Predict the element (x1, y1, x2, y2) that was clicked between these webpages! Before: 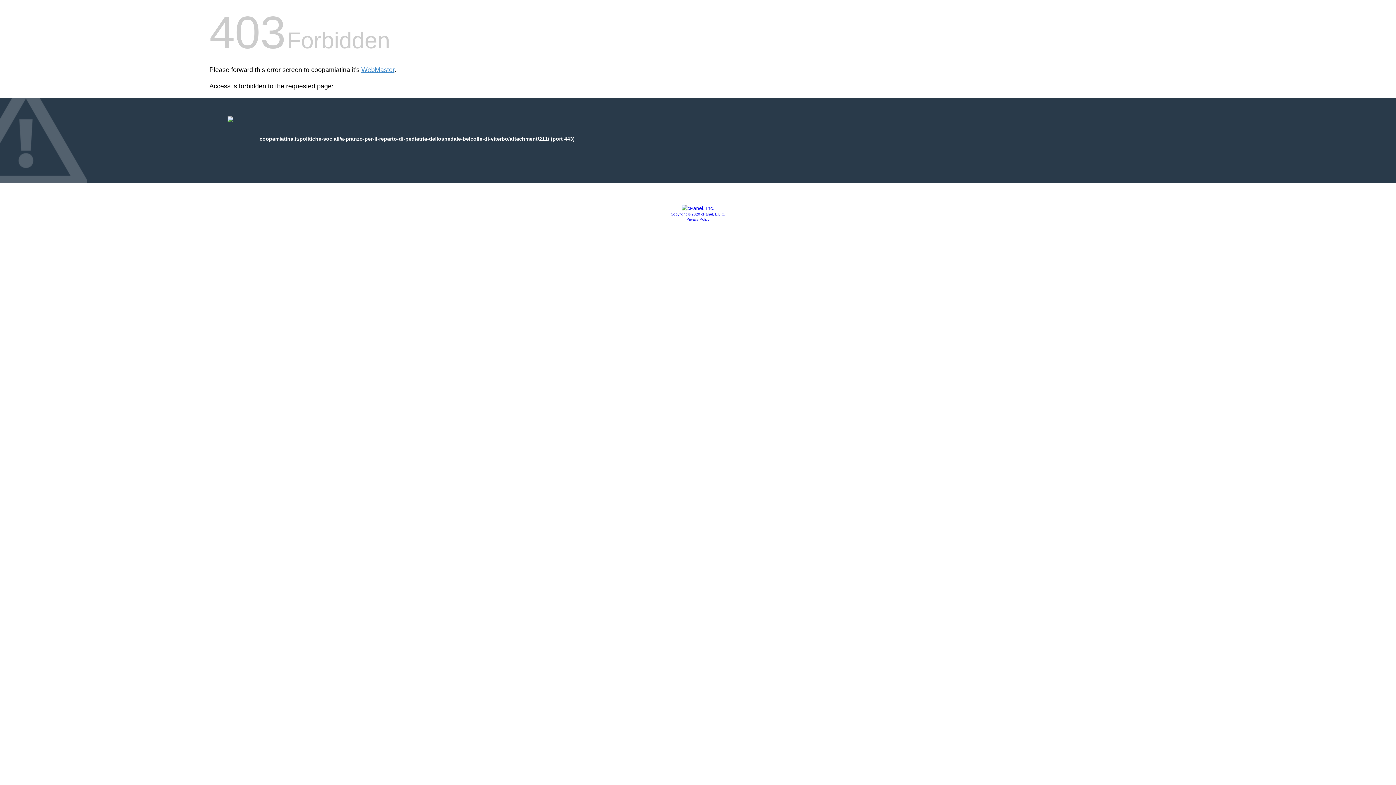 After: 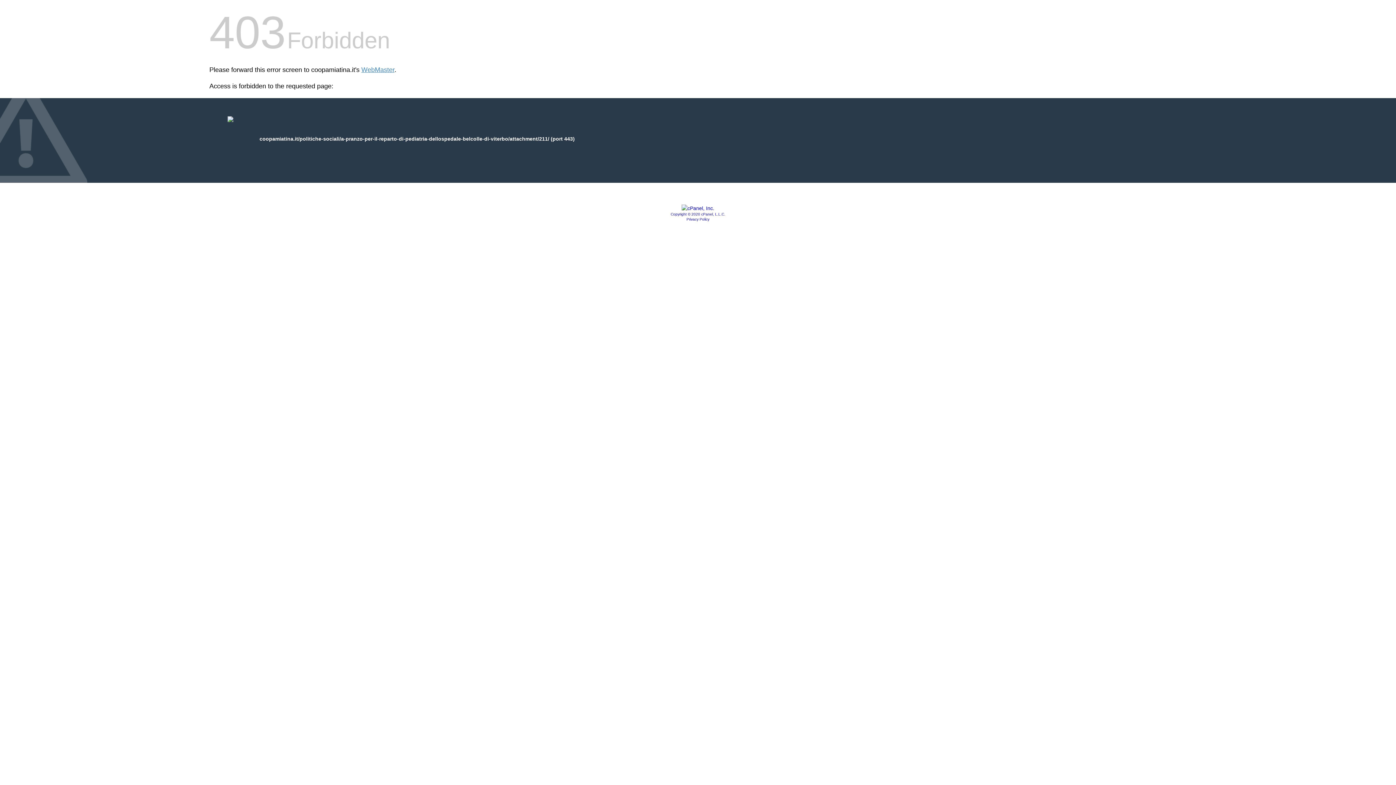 Action: label: Privacy Policy bbox: (686, 217, 709, 221)